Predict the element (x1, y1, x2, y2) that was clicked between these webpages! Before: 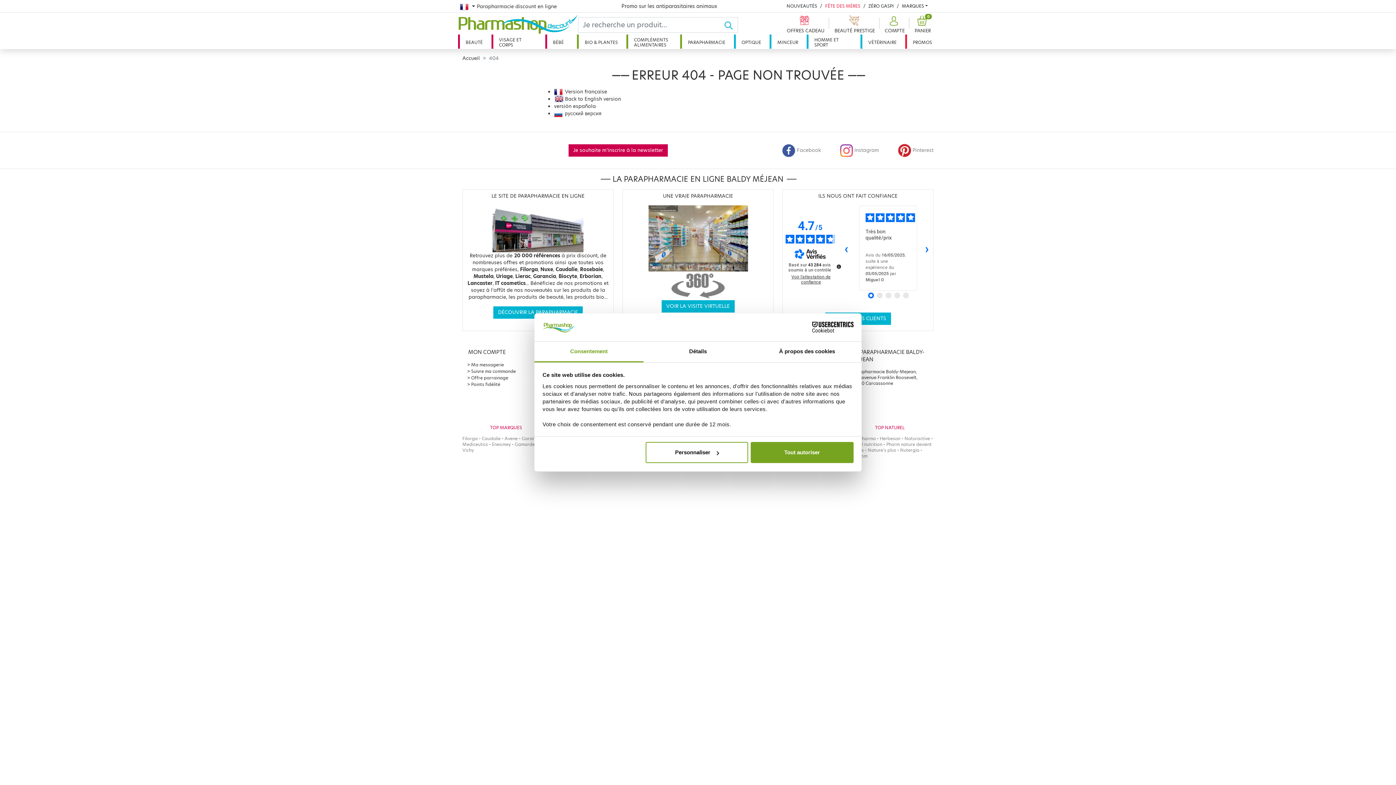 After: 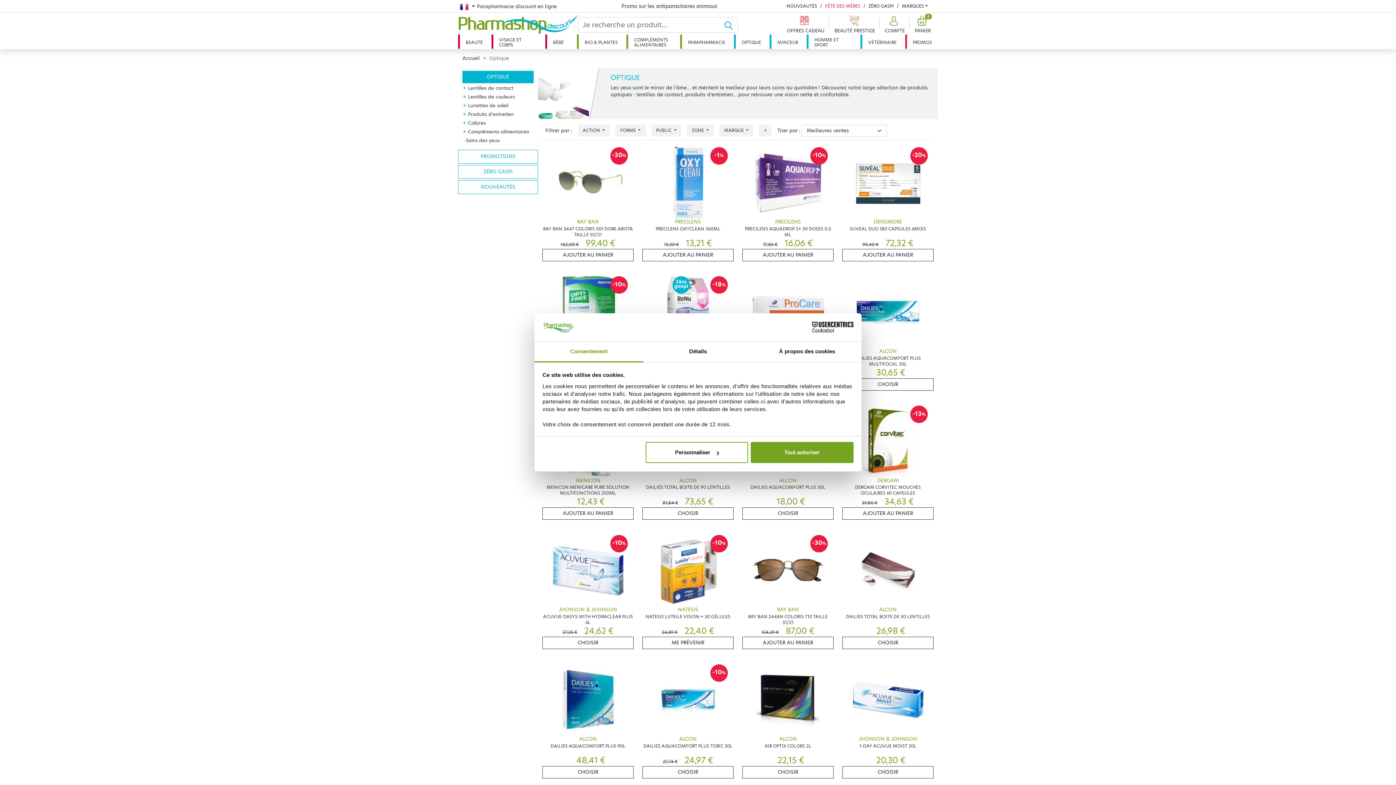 Action: bbox: (734, 34, 767, 48) label: OPTIQUE